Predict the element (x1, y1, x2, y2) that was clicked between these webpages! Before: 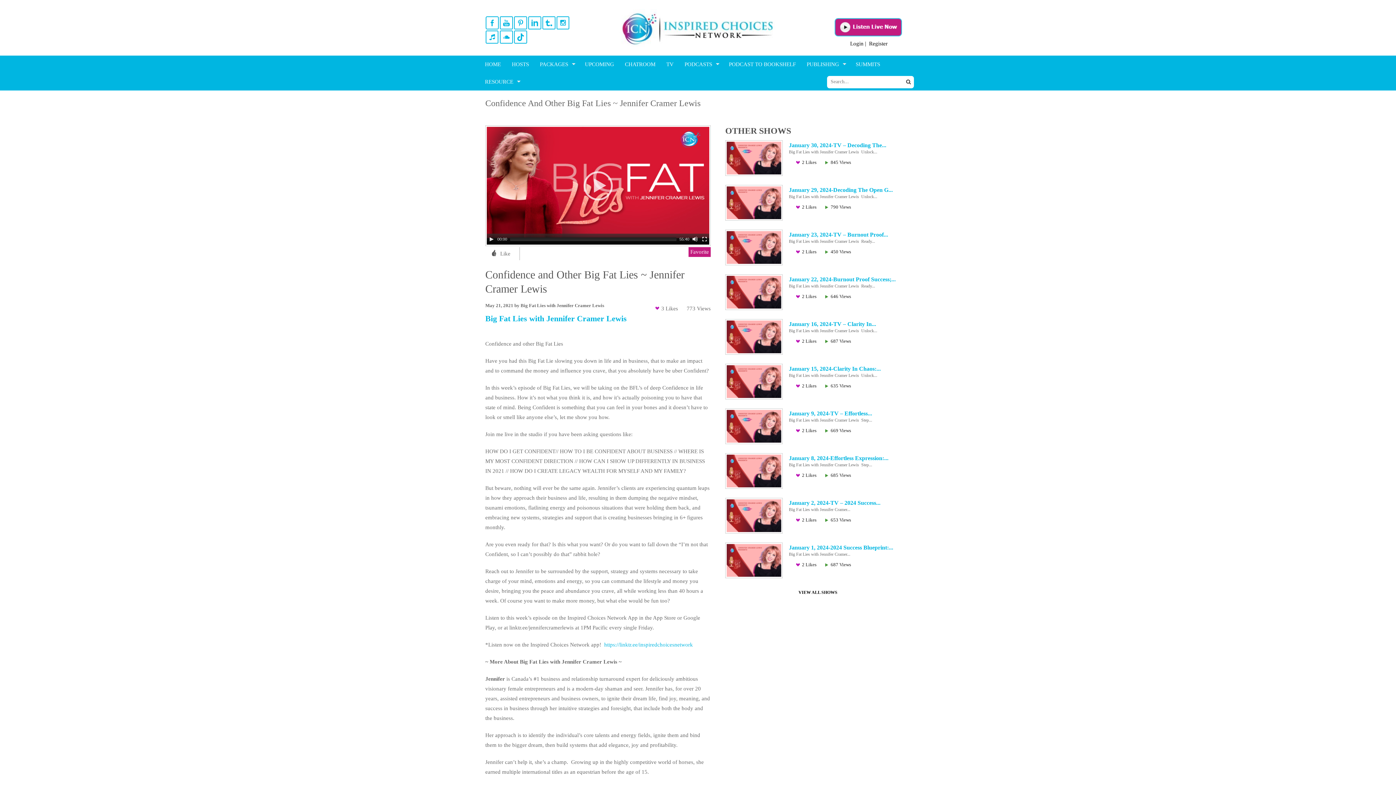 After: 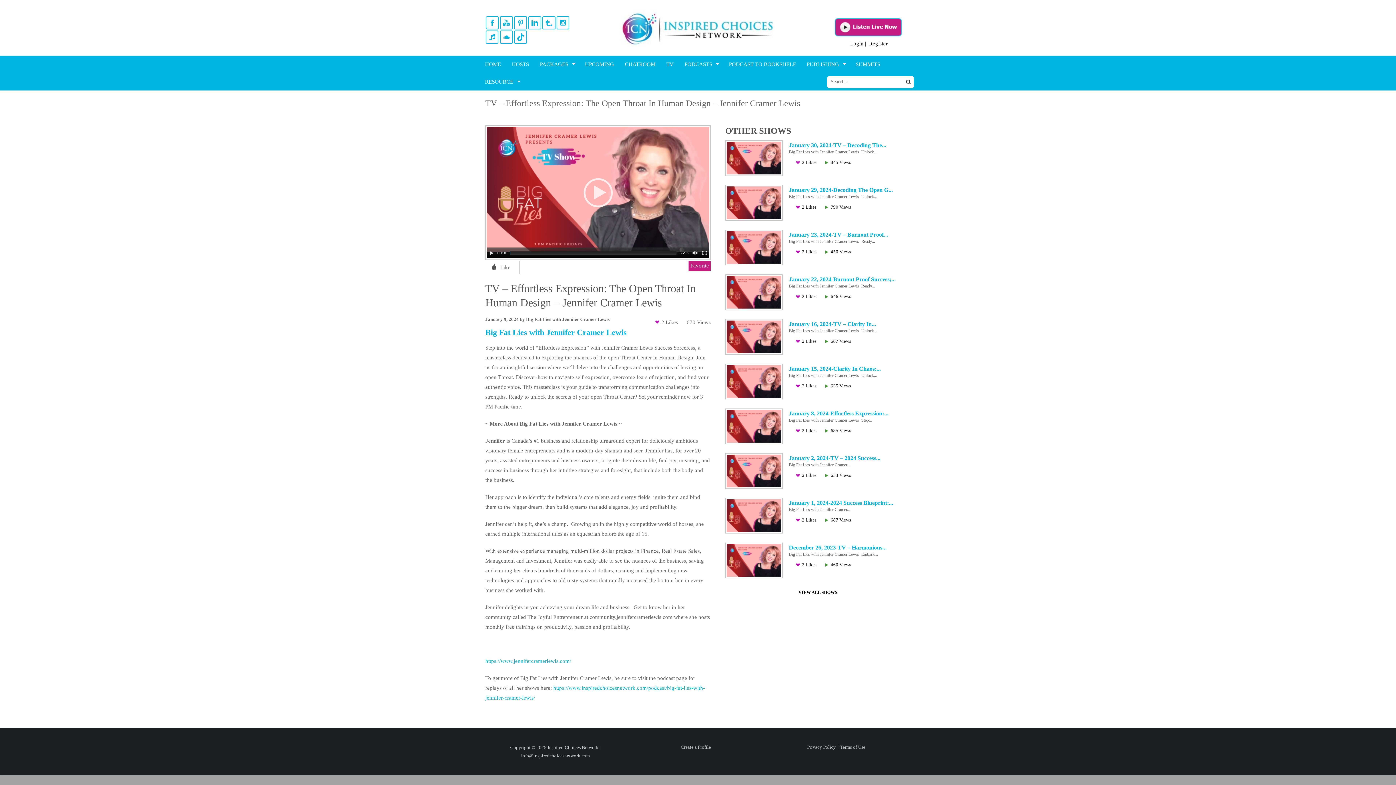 Action: label: January 9, 2024-TV – Effortless... bbox: (789, 410, 872, 416)